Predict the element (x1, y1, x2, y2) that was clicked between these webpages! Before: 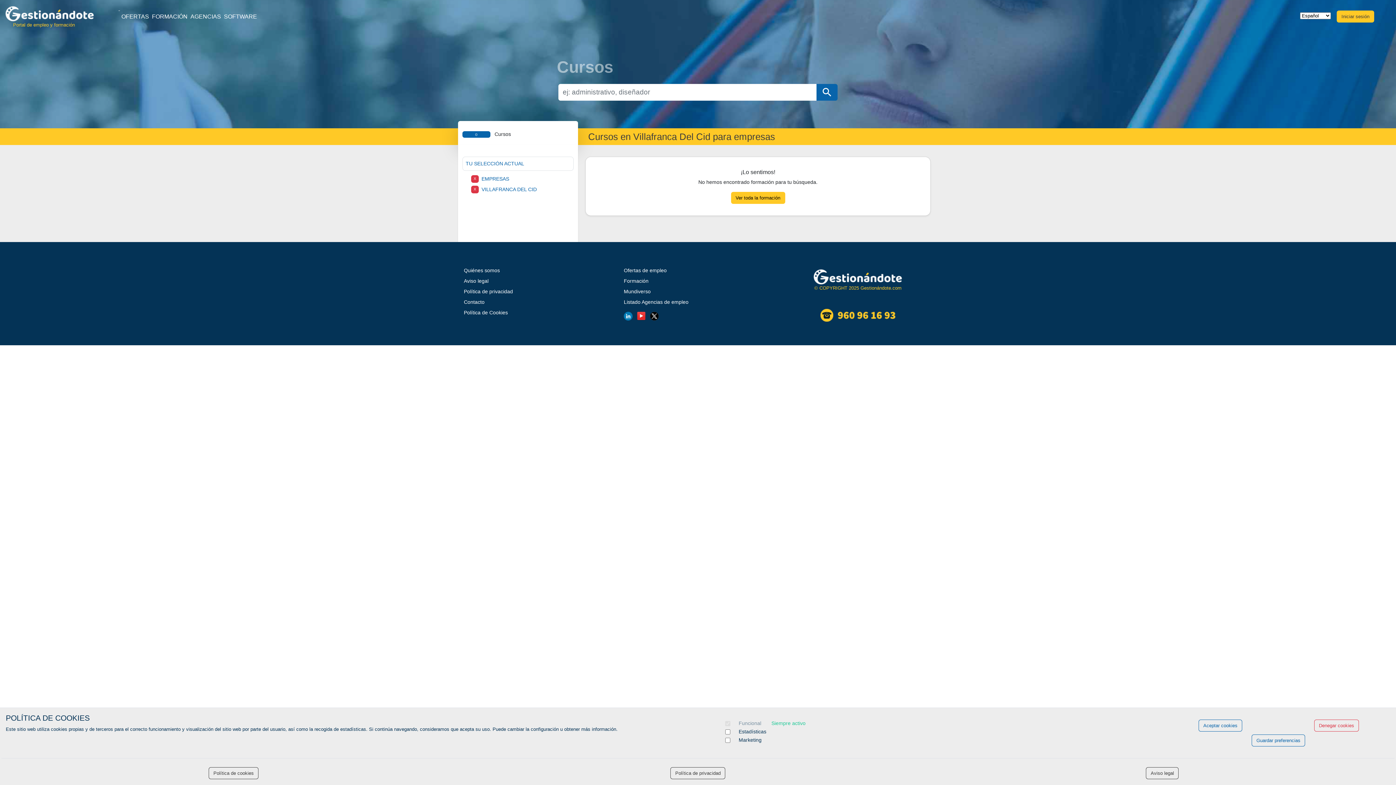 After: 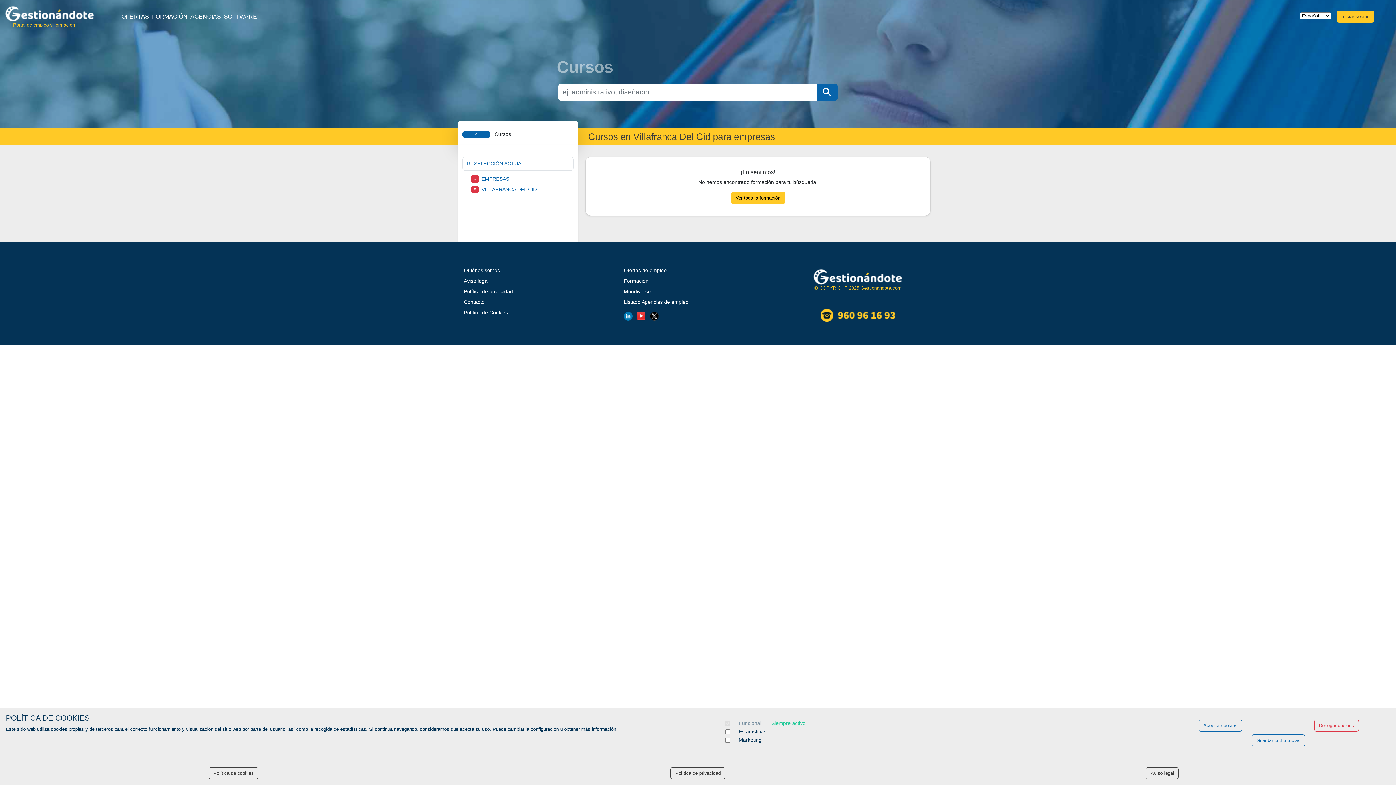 Action: bbox: (650, 312, 658, 318)